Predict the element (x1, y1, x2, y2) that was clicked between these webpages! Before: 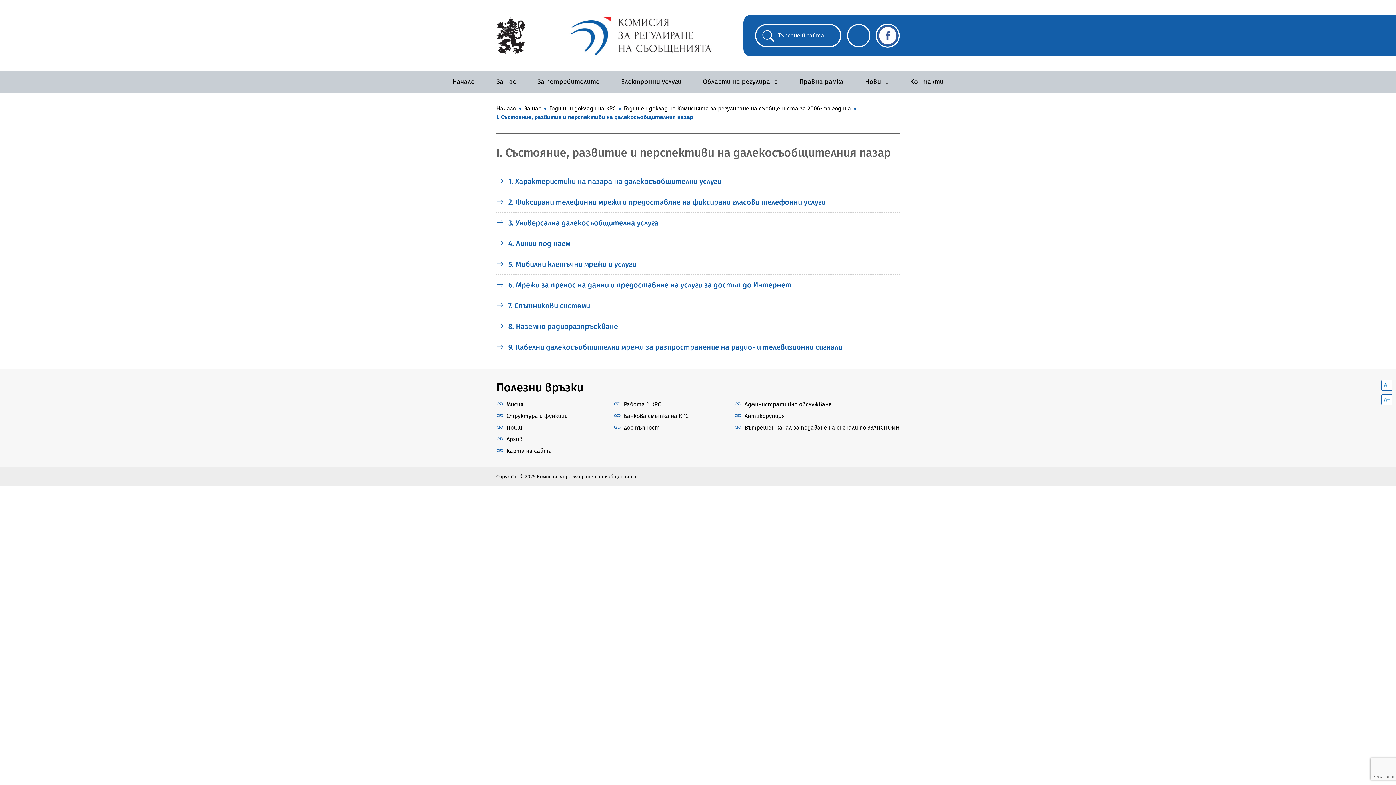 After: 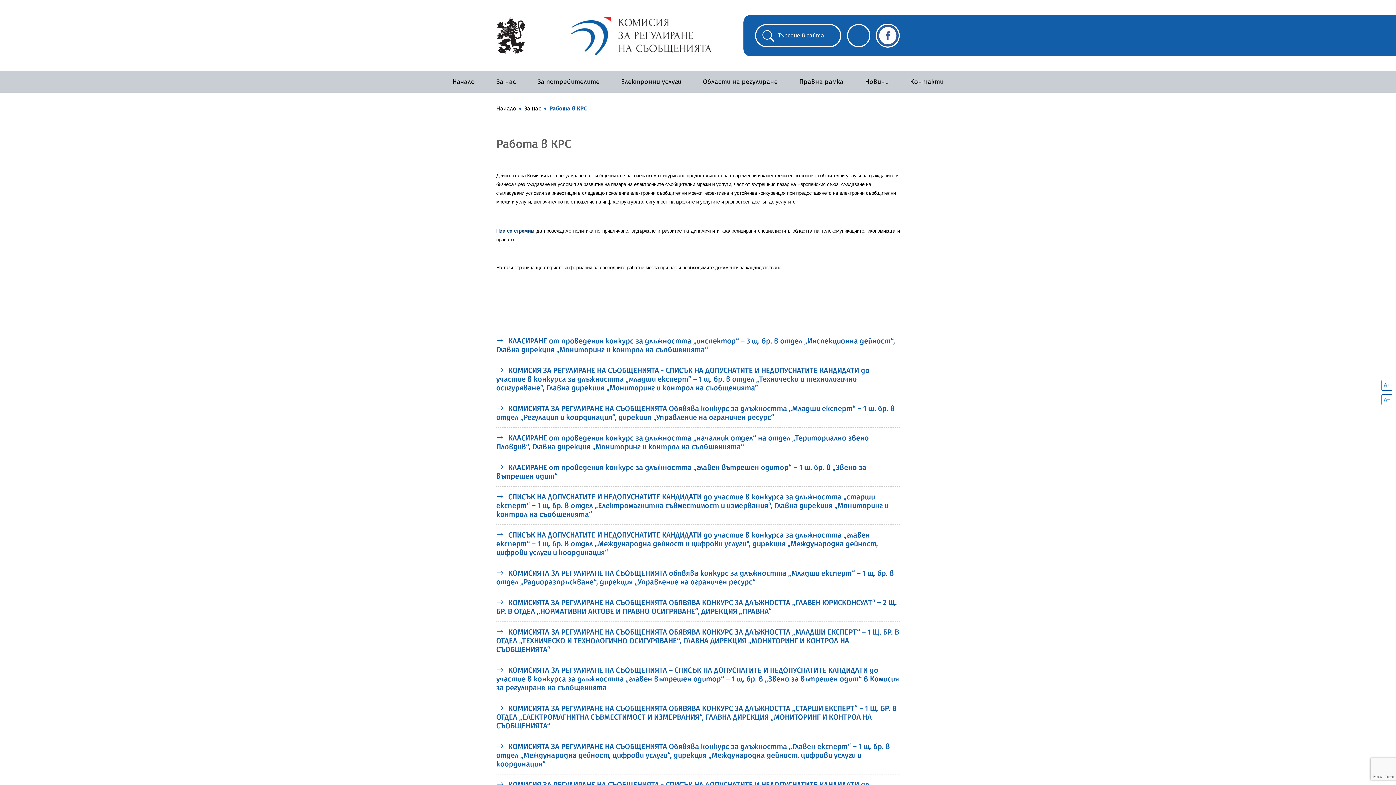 Action: bbox: (624, 400, 661, 408) label: Работа в КРС